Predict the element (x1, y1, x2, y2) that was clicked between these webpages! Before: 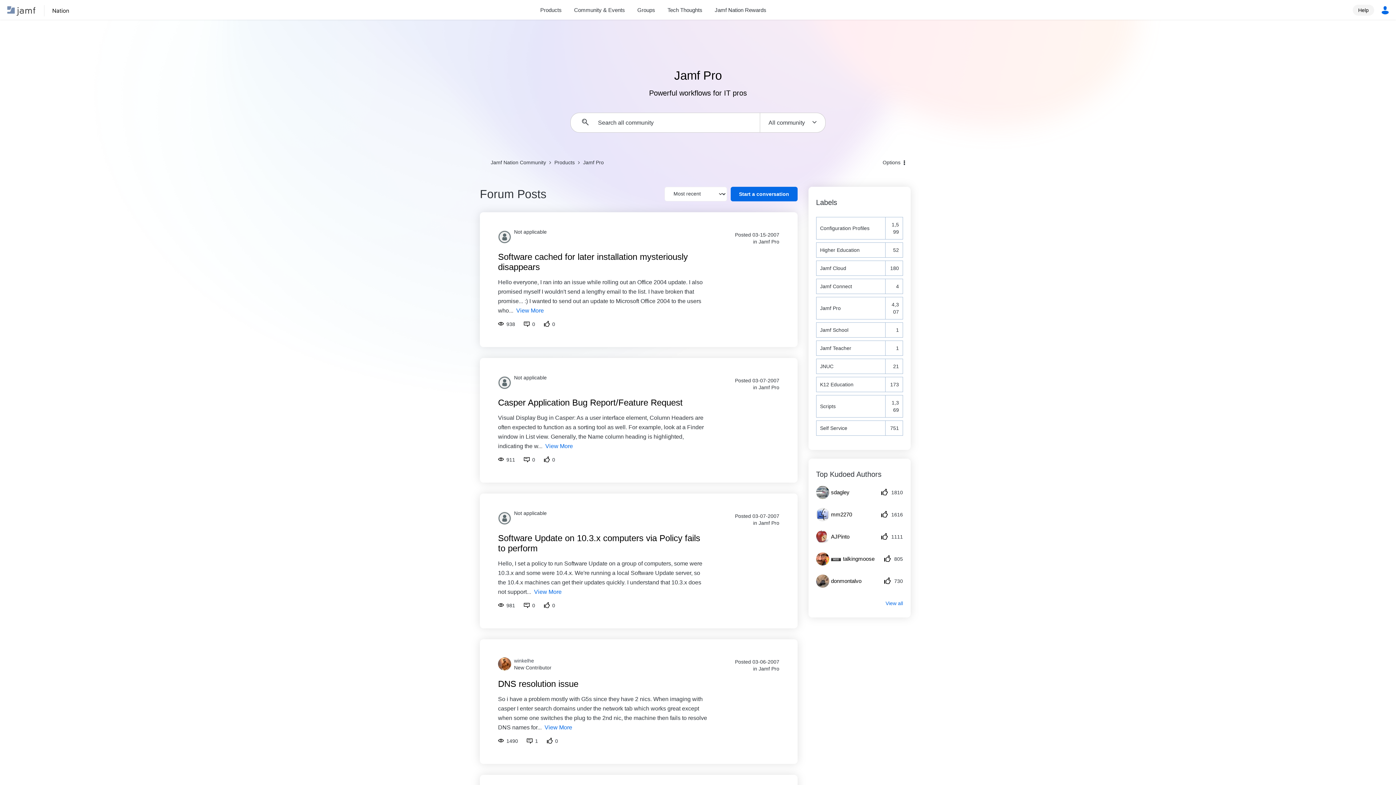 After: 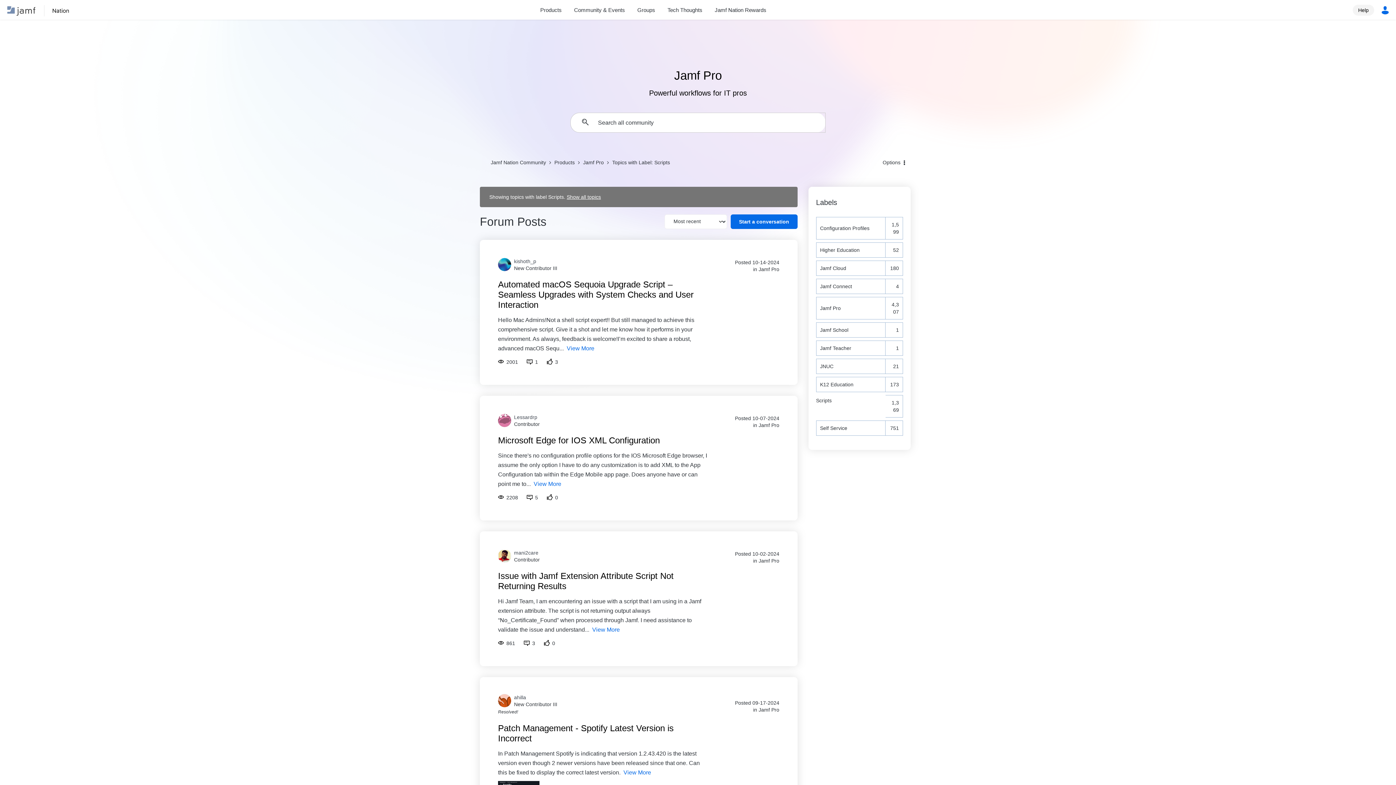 Action: bbox: (816, 395, 885, 417) label: Filter Topics with Label: Scripts